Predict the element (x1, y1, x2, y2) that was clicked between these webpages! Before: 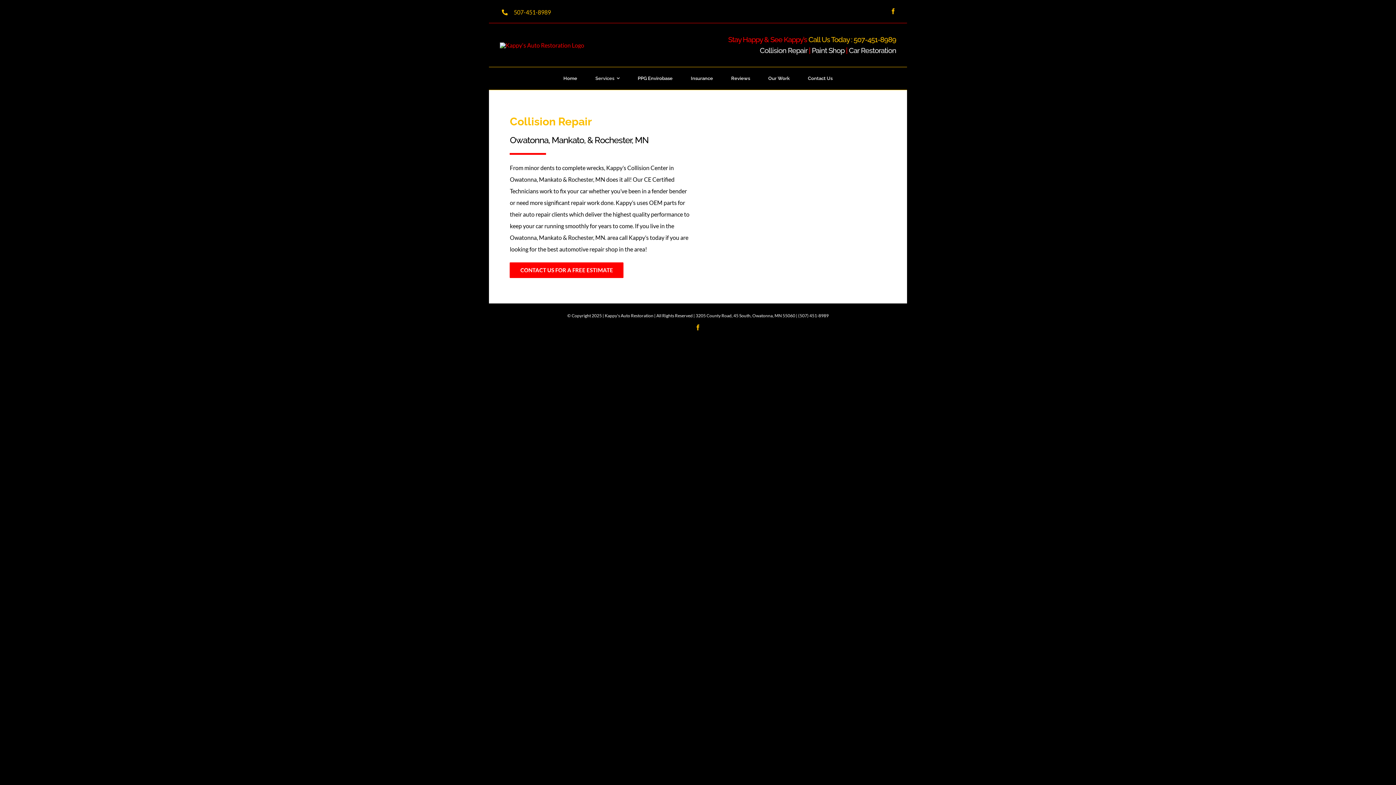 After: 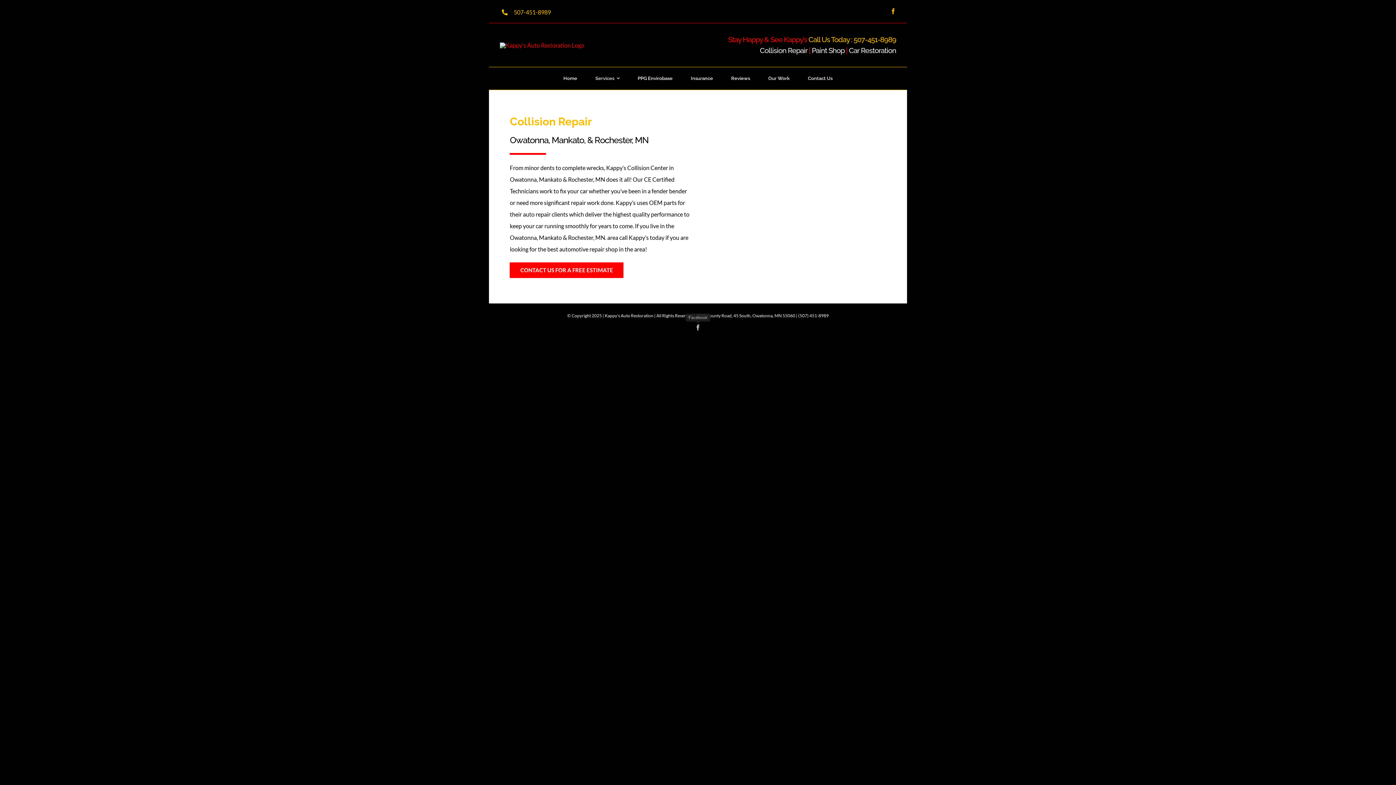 Action: bbox: (695, 324, 701, 330) label: facebook